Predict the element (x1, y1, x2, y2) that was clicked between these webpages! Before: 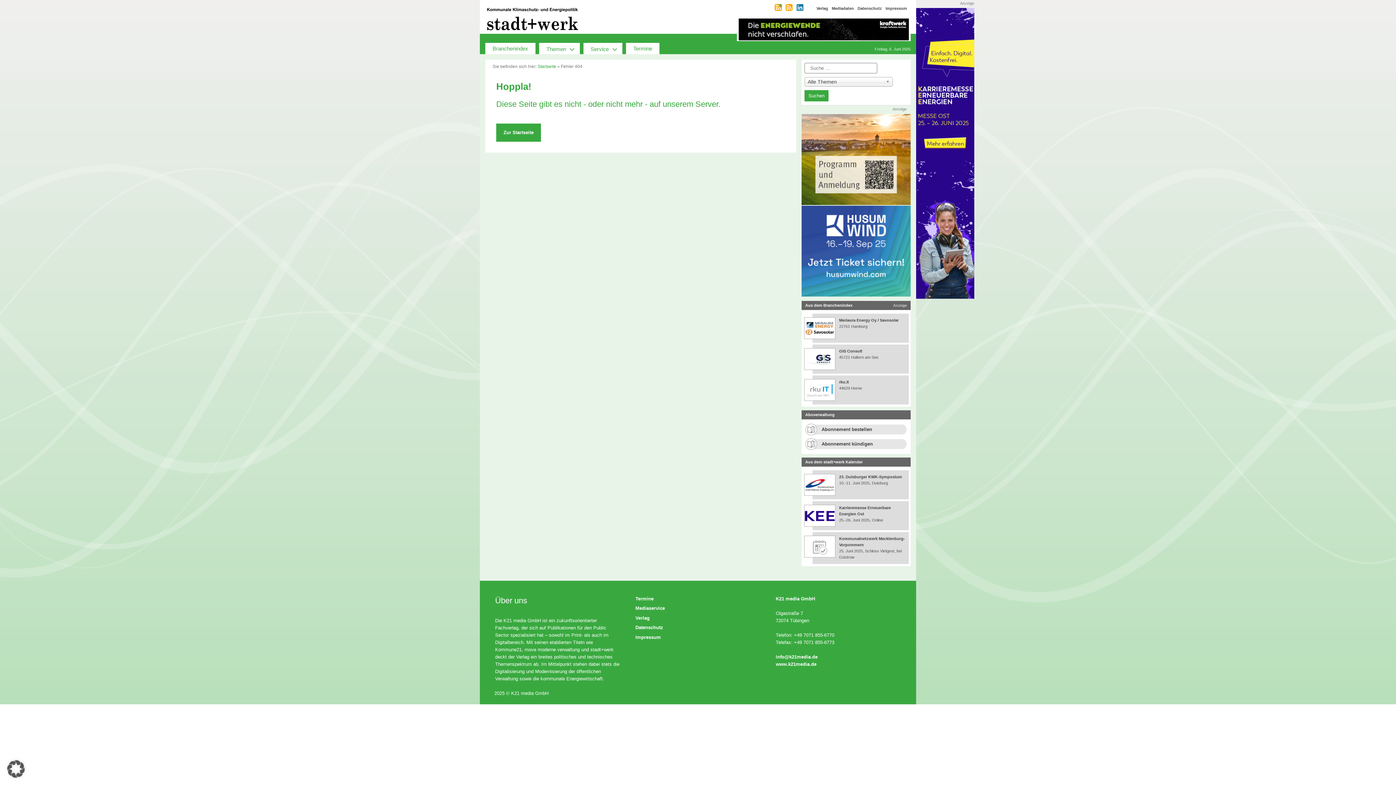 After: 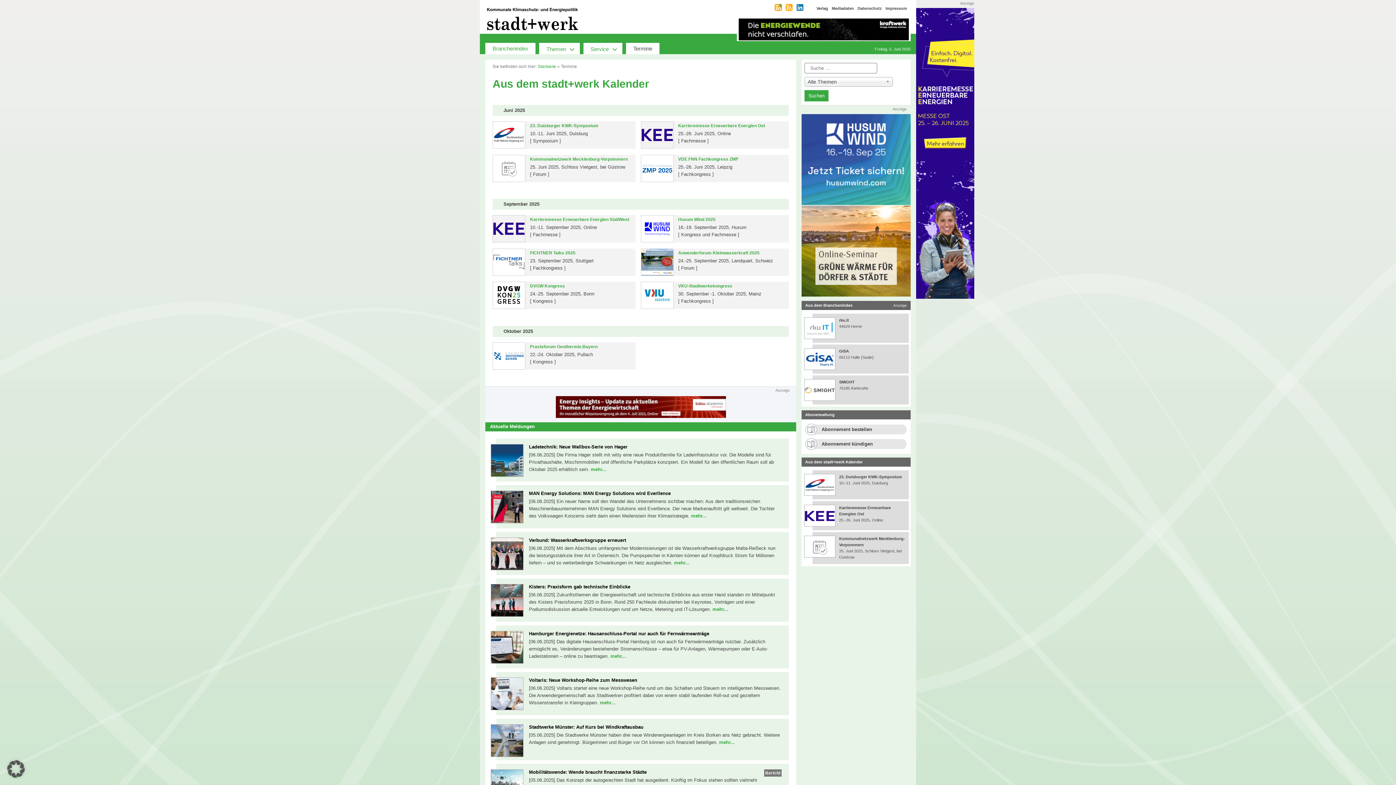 Action: bbox: (635, 596, 653, 601) label: Termine